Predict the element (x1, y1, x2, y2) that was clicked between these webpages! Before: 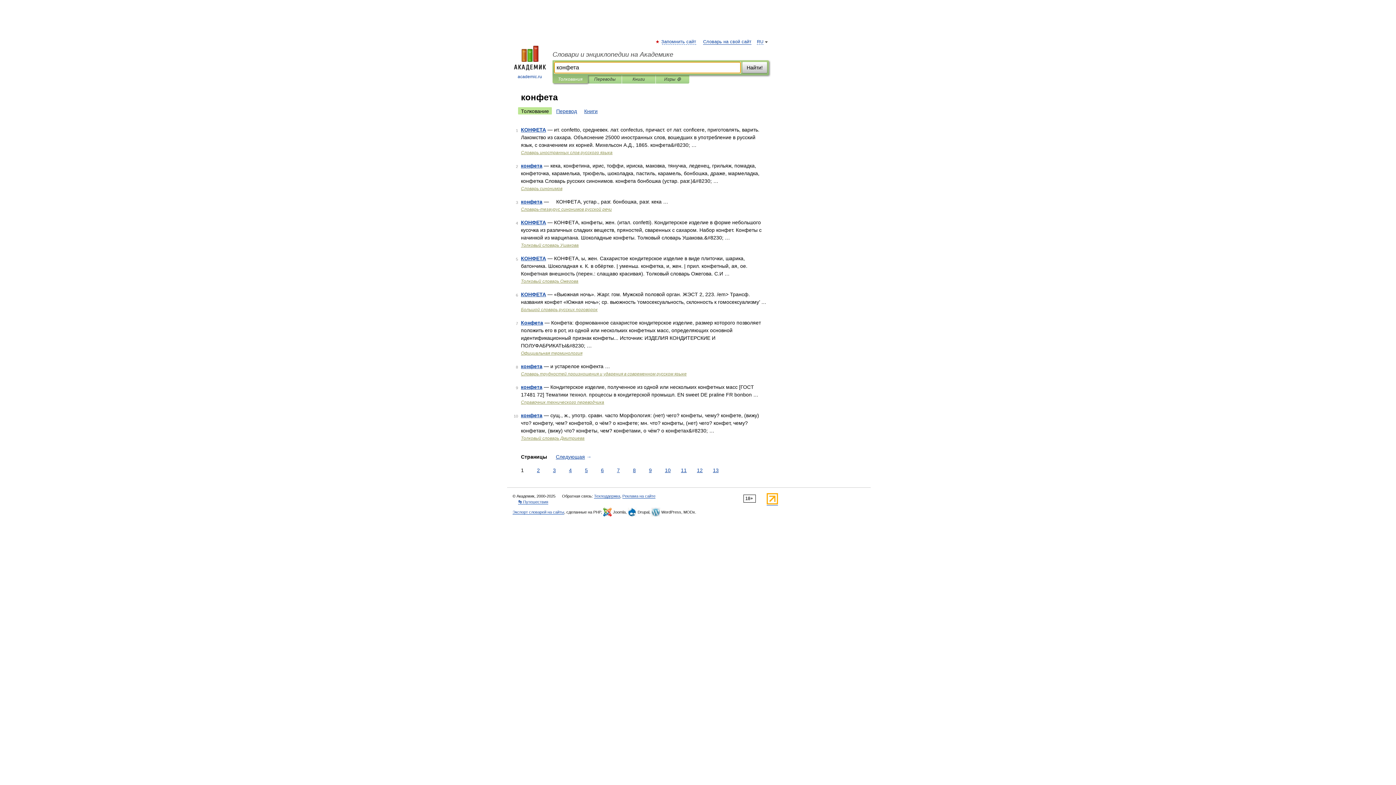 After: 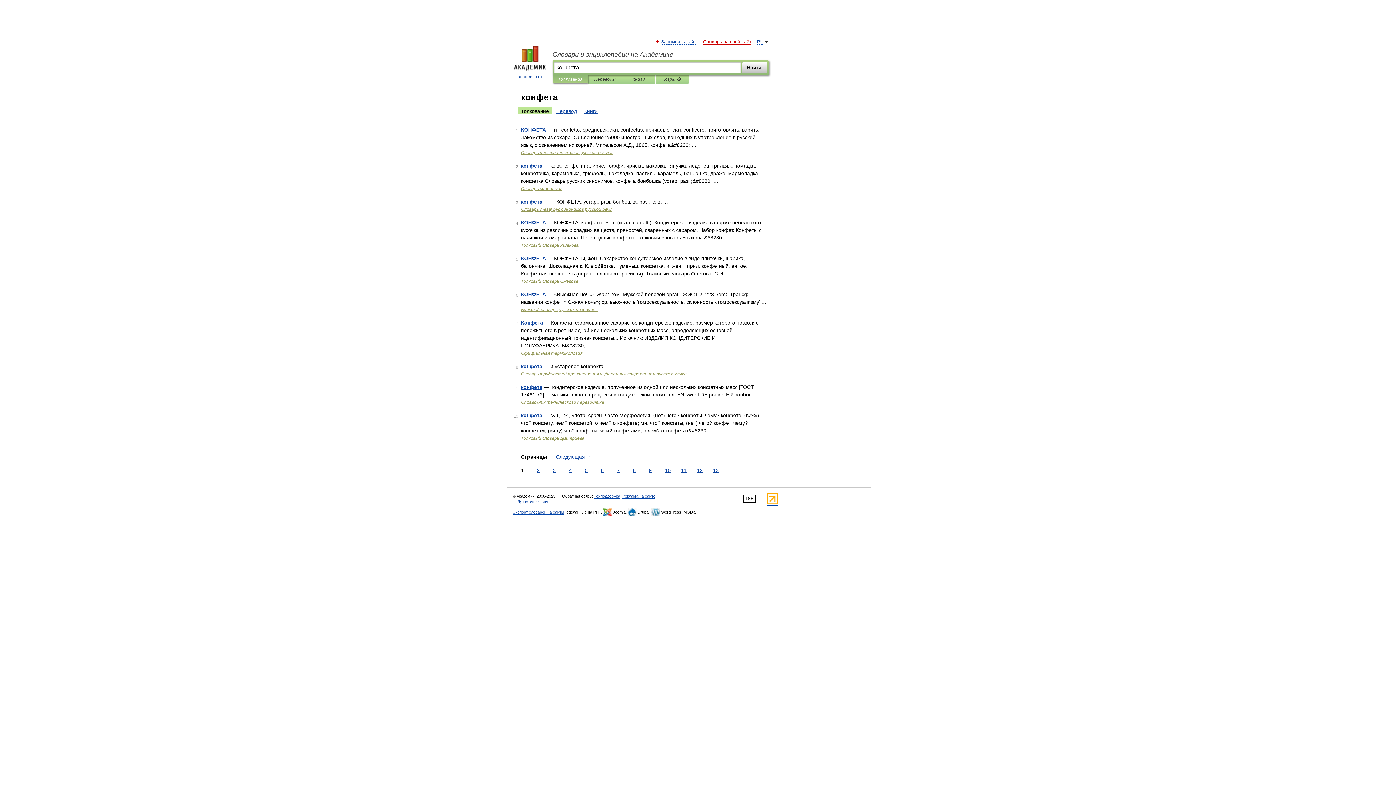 Action: label: Словарь на свой сайт bbox: (703, 39, 751, 44)